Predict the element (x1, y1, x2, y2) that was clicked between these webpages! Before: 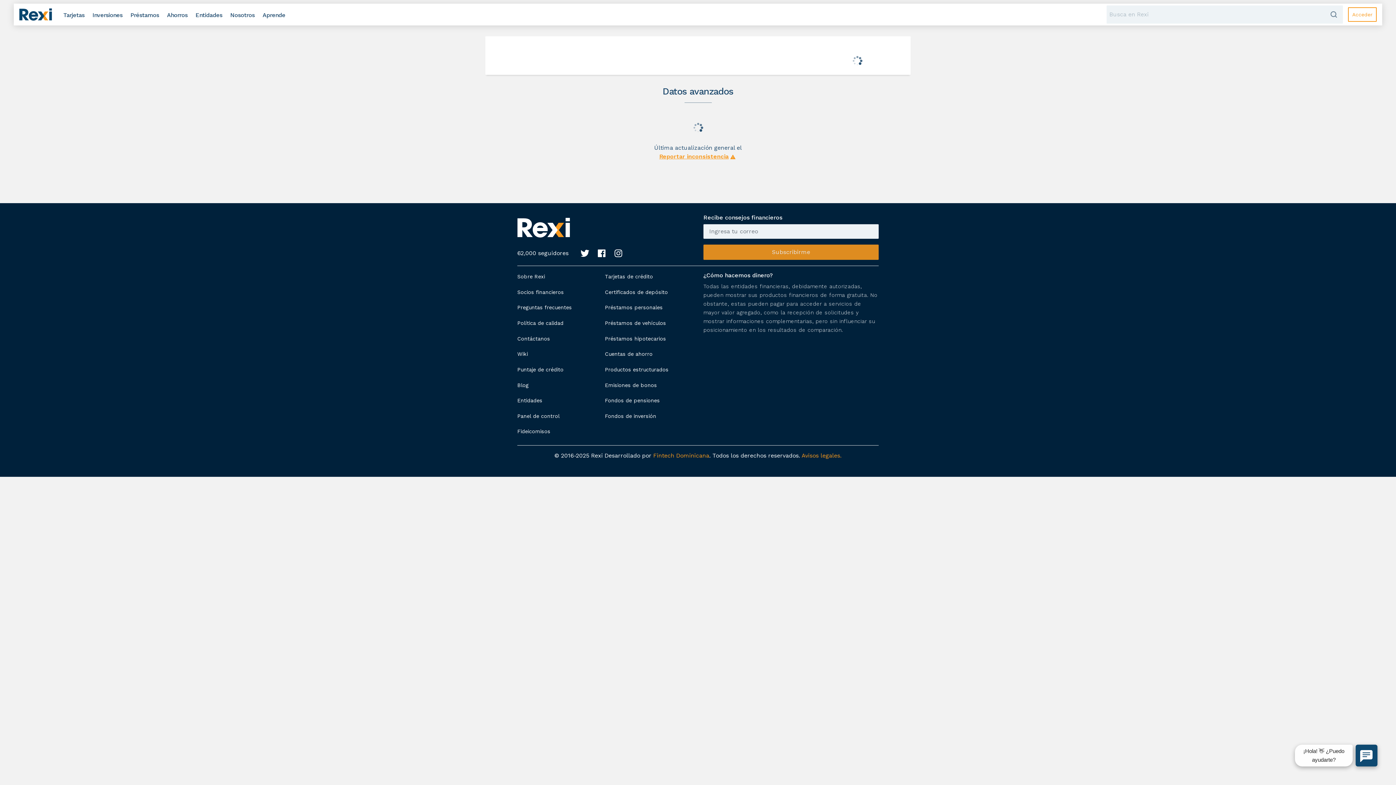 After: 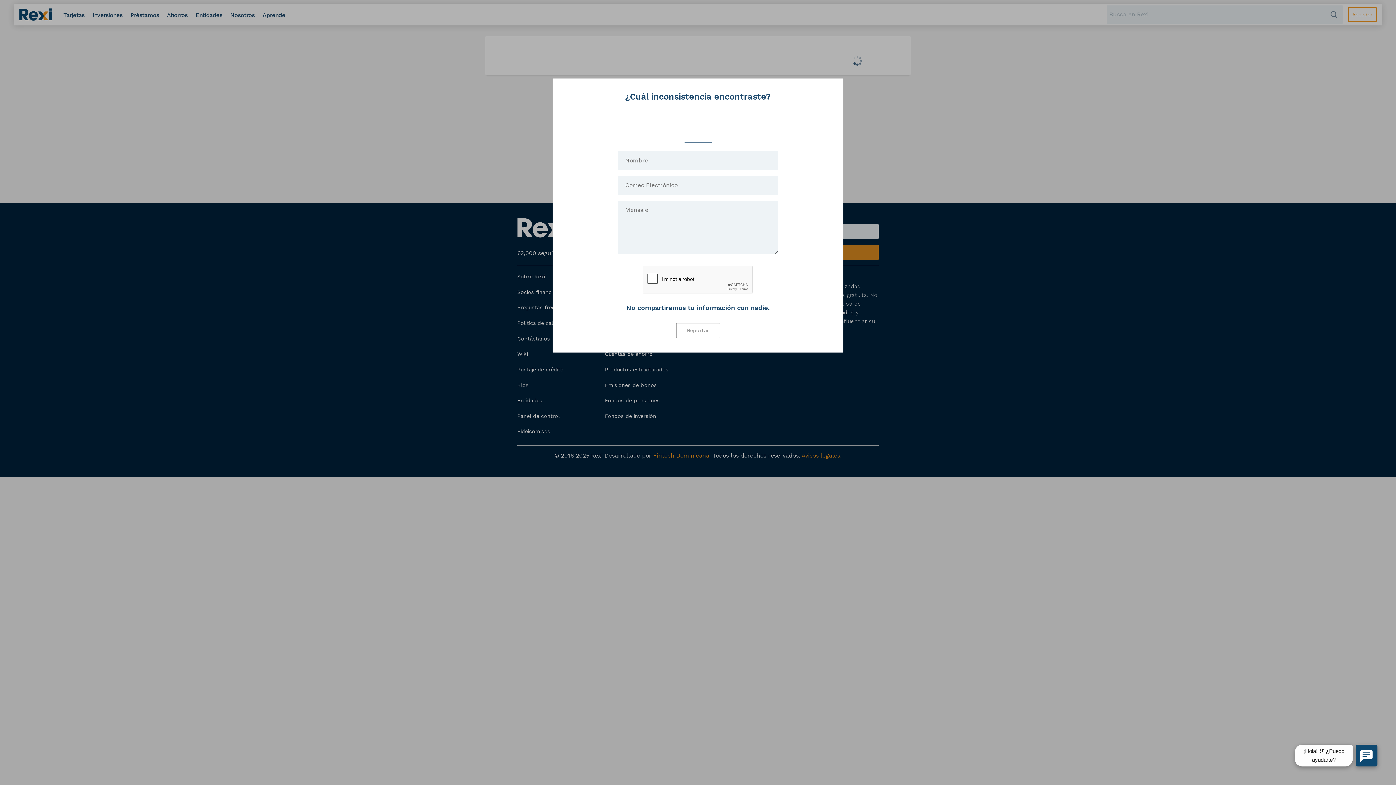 Action: bbox: (659, 152, 728, 161) label: Reportar inconsistencia